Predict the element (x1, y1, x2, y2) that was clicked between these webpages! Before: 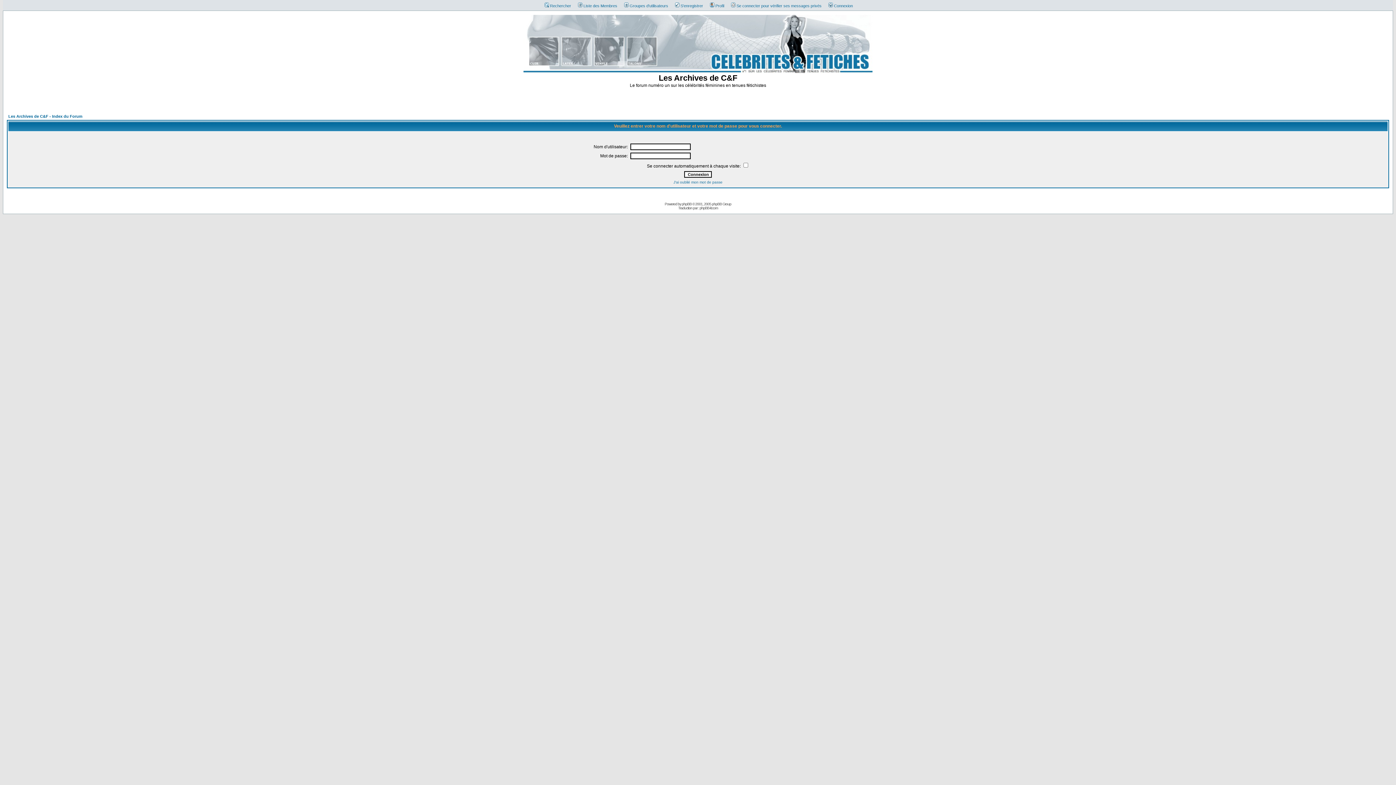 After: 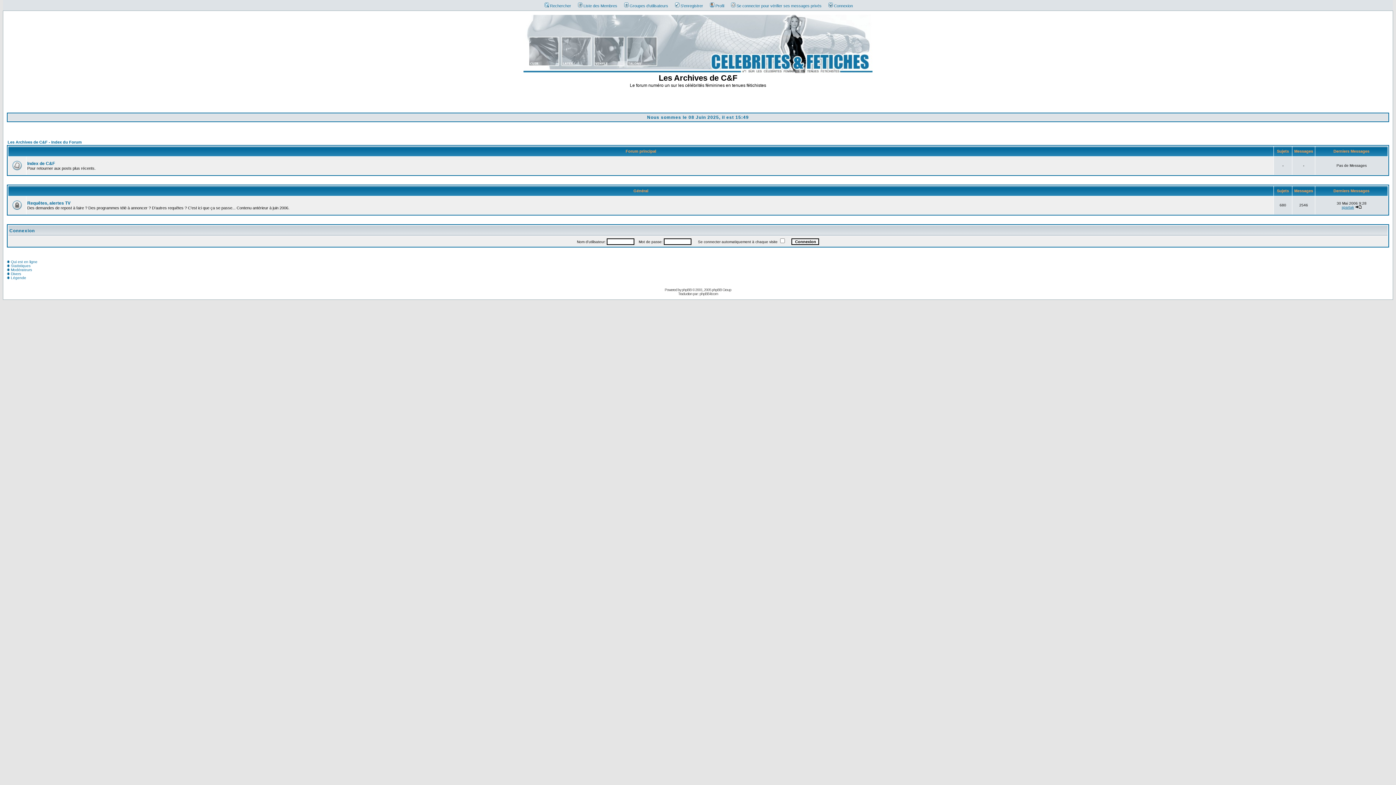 Action: bbox: (523, 68, 872, 74)